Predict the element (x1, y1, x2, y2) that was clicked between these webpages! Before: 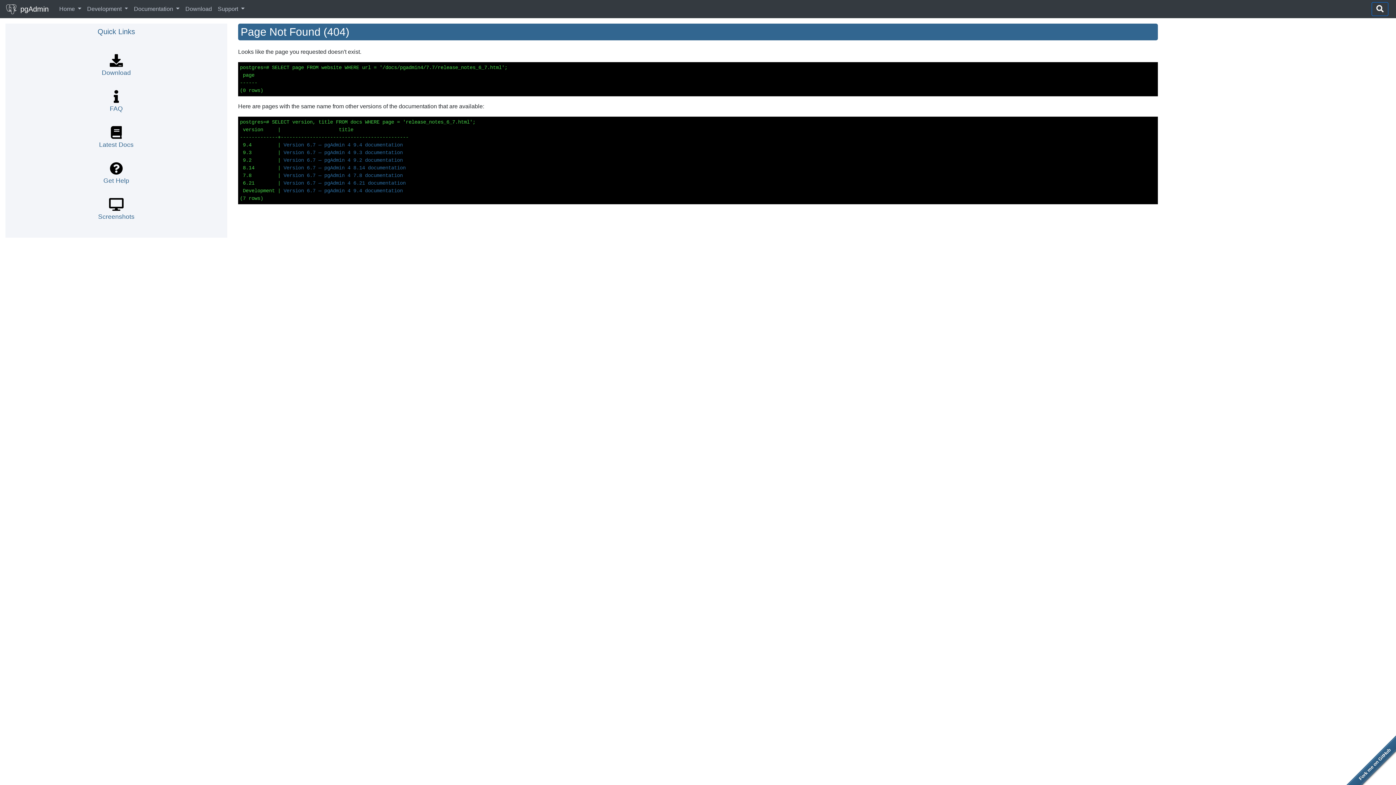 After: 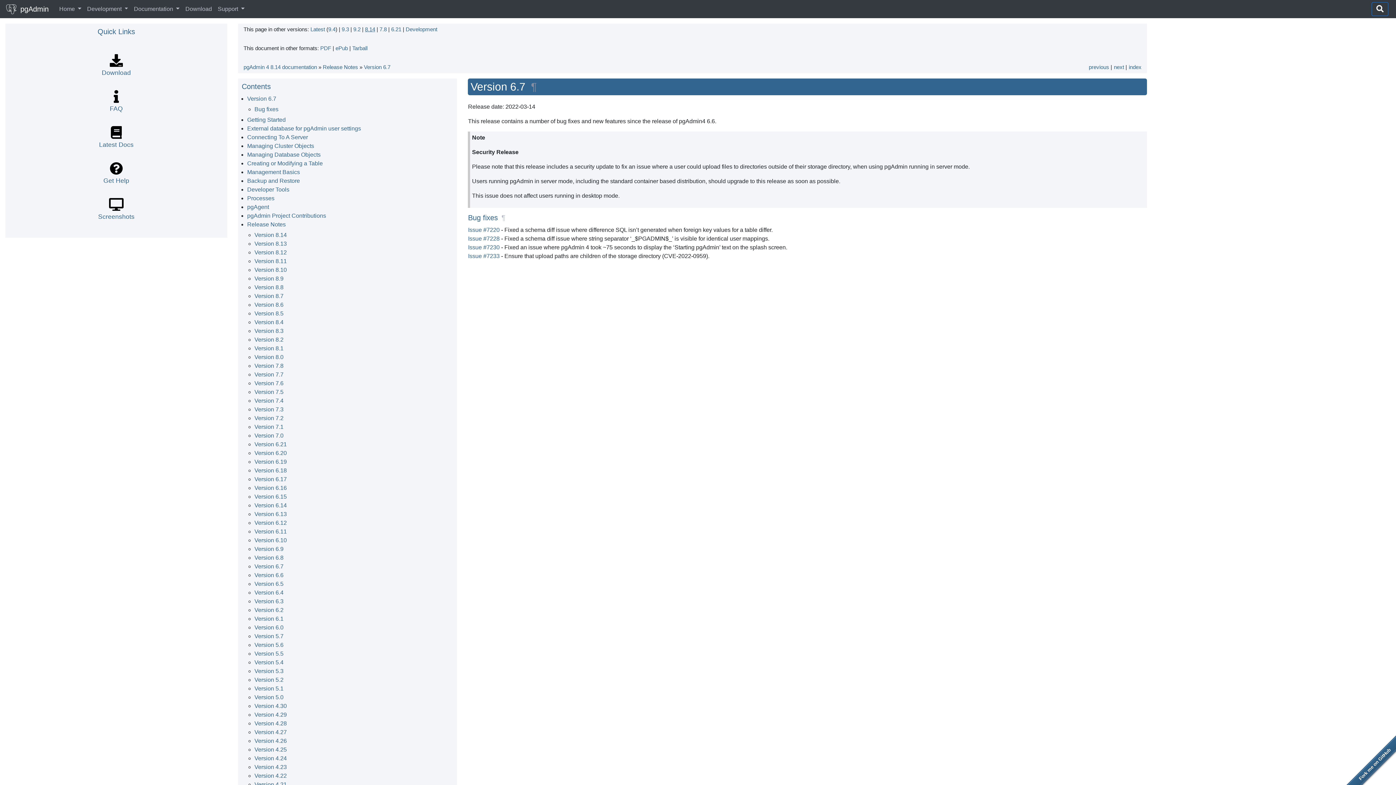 Action: label: Version 6.7 — pgAdmin 4 8.14 documentation bbox: (283, 165, 405, 170)